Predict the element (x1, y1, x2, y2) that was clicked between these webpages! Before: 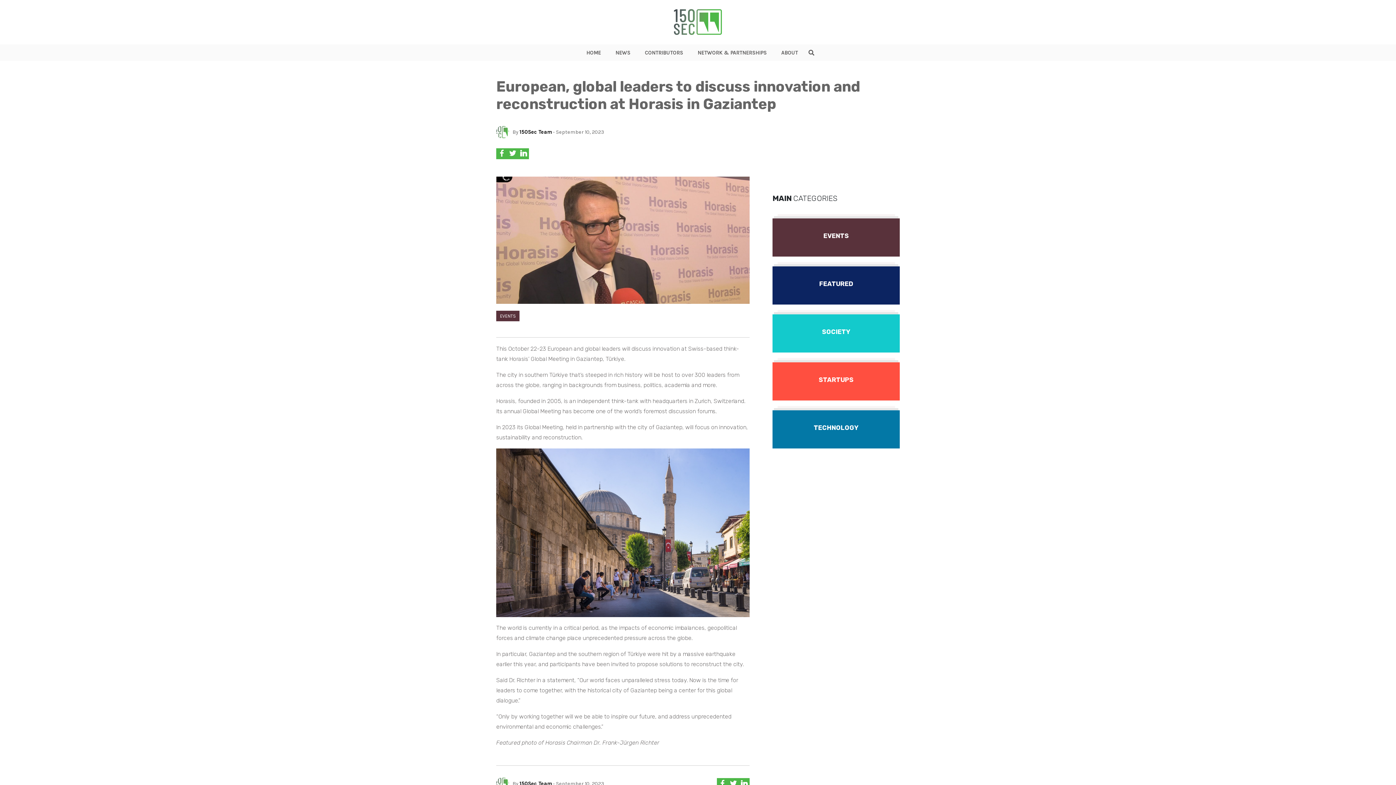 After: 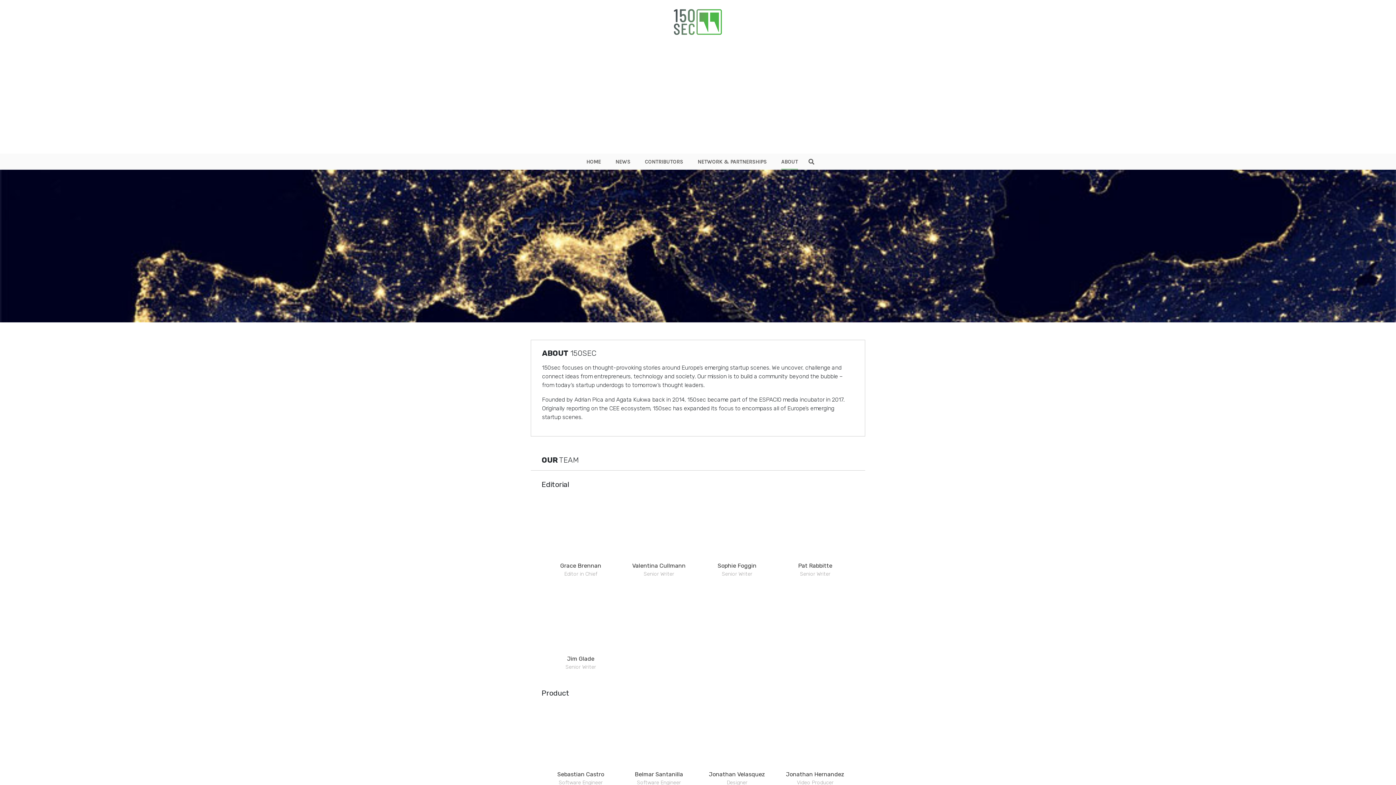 Action: label: ABOUT bbox: (781, 49, 798, 55)